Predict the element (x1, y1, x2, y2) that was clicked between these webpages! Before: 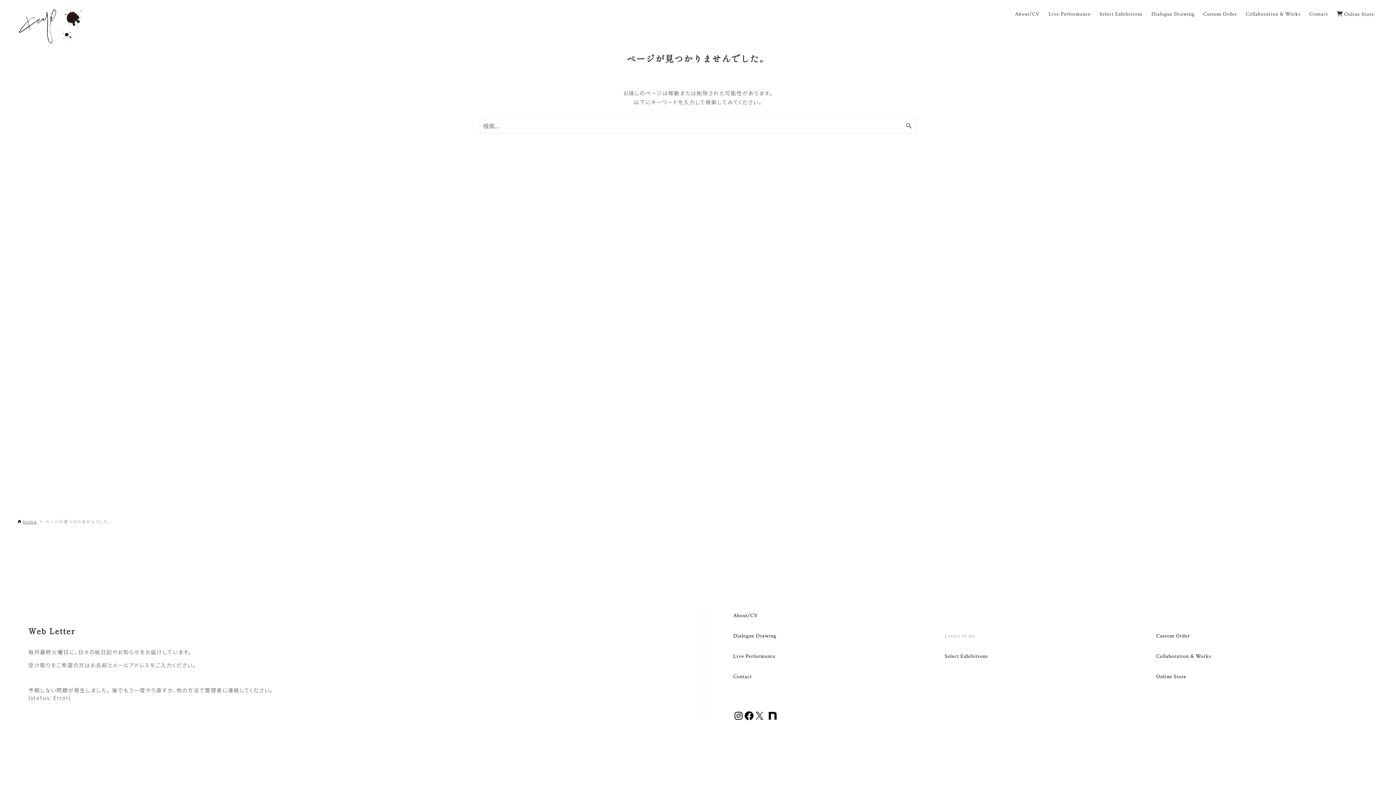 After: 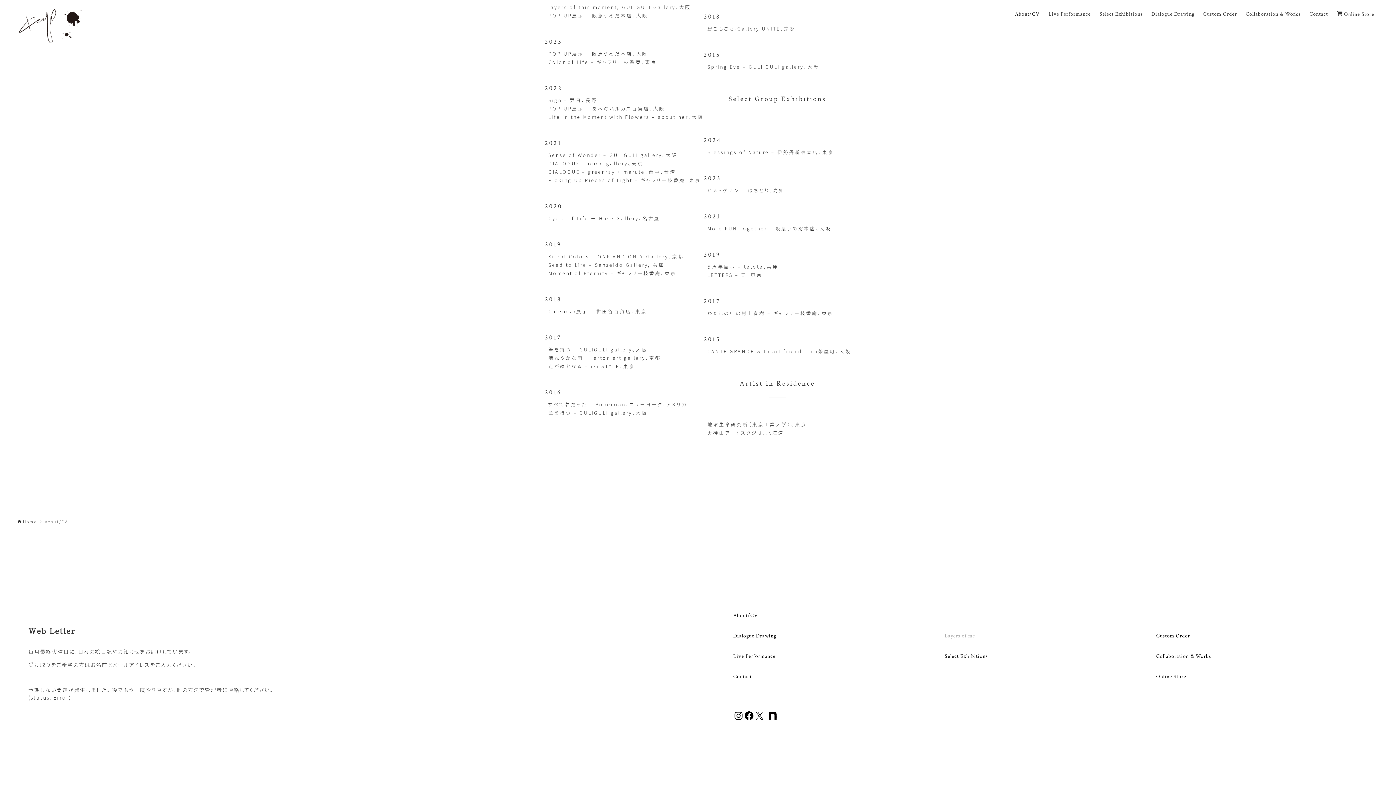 Action: label: About/CV bbox: (733, 612, 758, 619)